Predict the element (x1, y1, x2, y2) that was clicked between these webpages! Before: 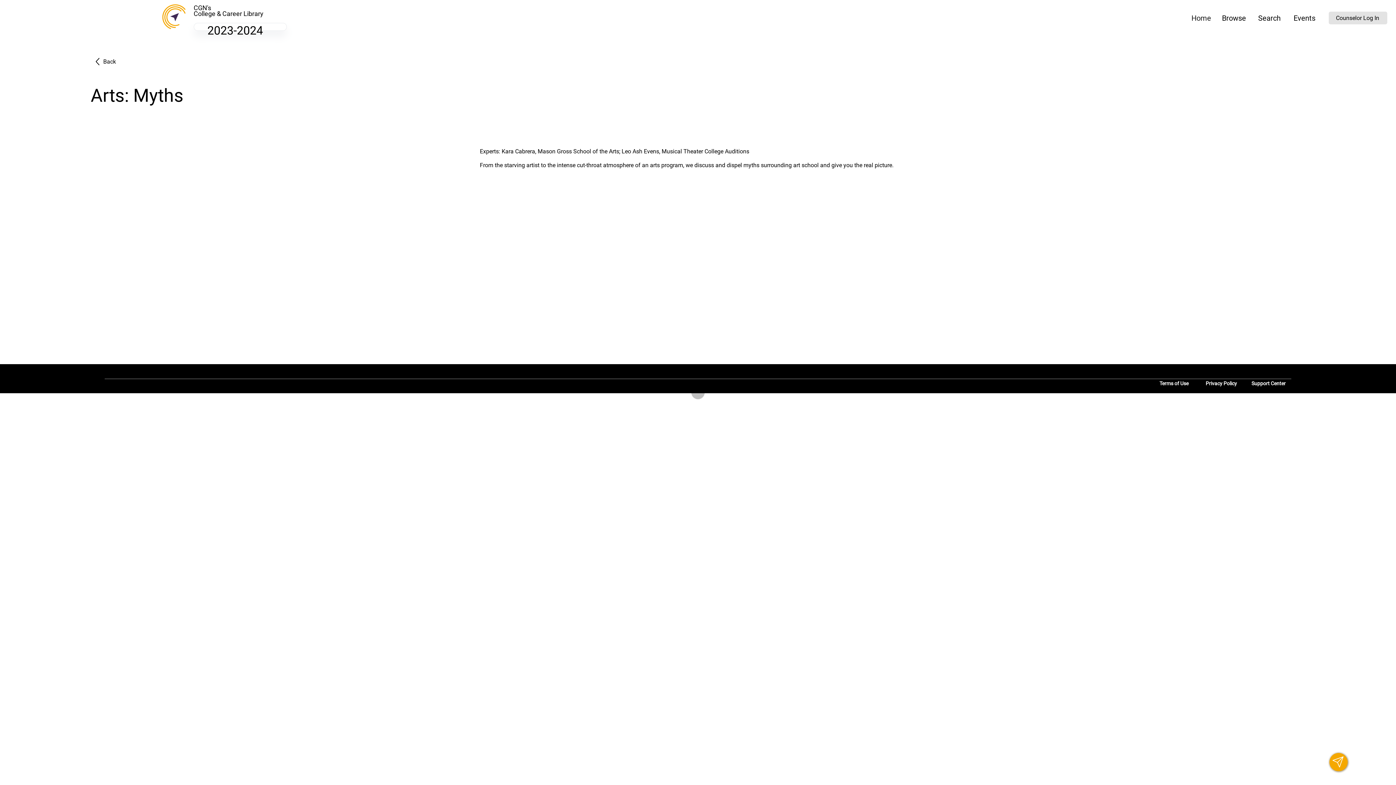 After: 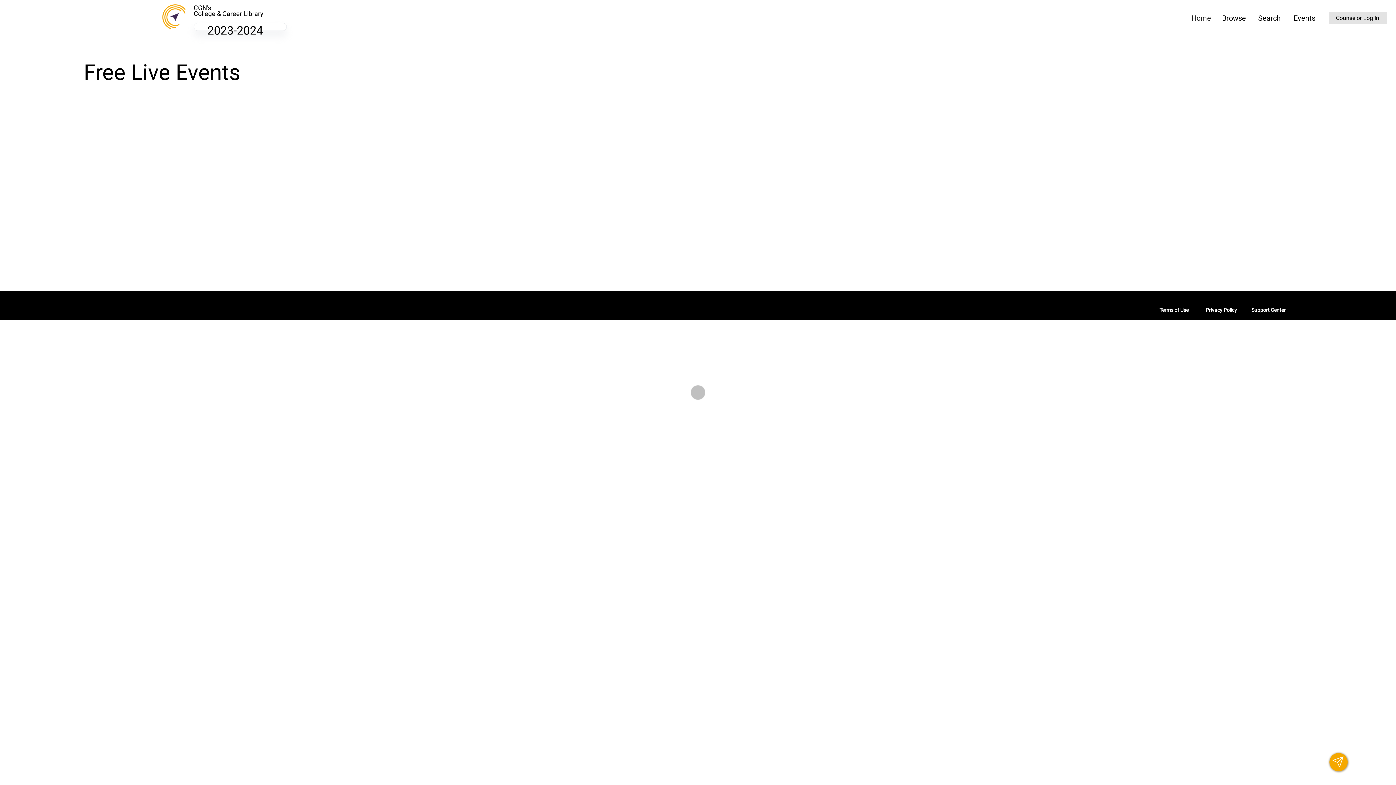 Action: label: Events bbox: (1287, 12, 1322, 23)